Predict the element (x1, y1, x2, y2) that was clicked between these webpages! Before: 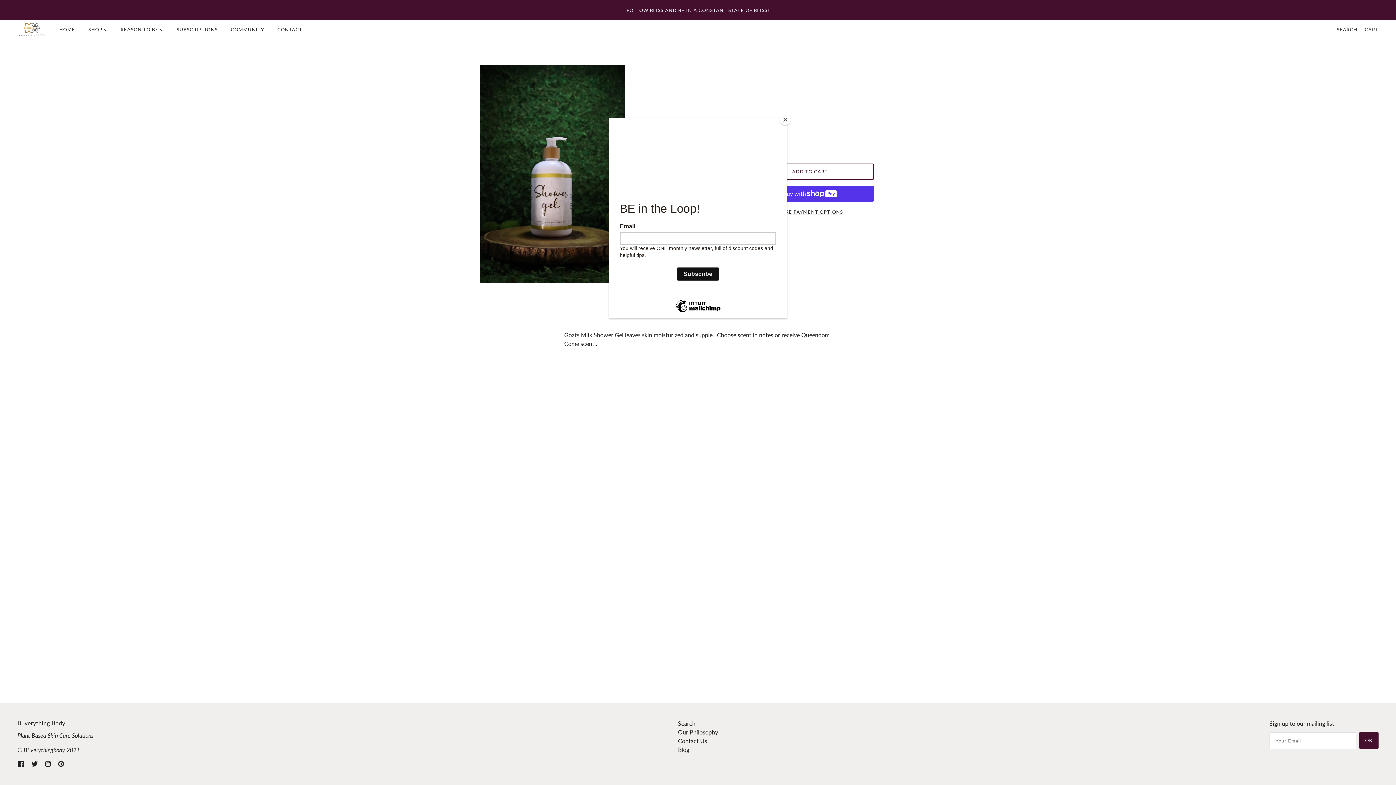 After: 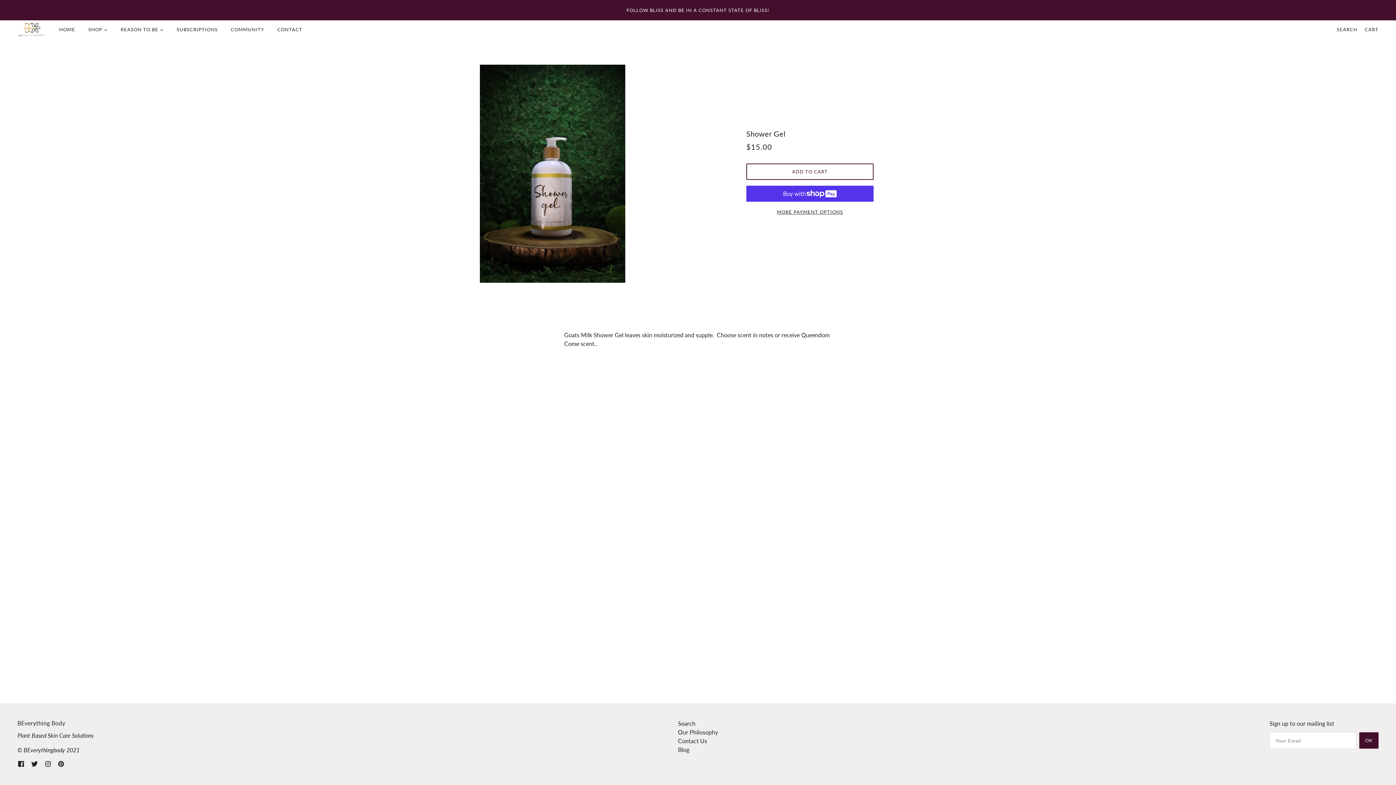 Action: bbox: (780, 114, 790, 125) label: Close